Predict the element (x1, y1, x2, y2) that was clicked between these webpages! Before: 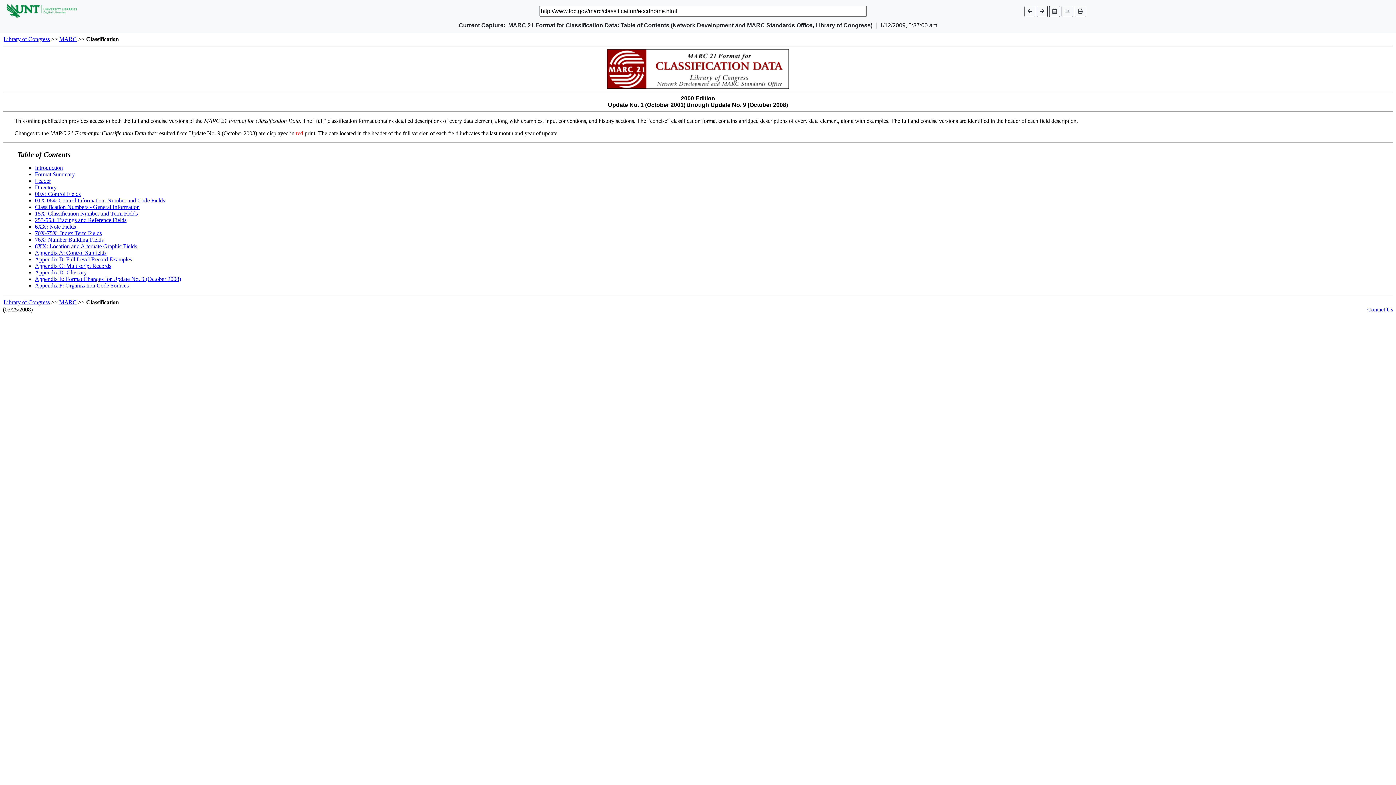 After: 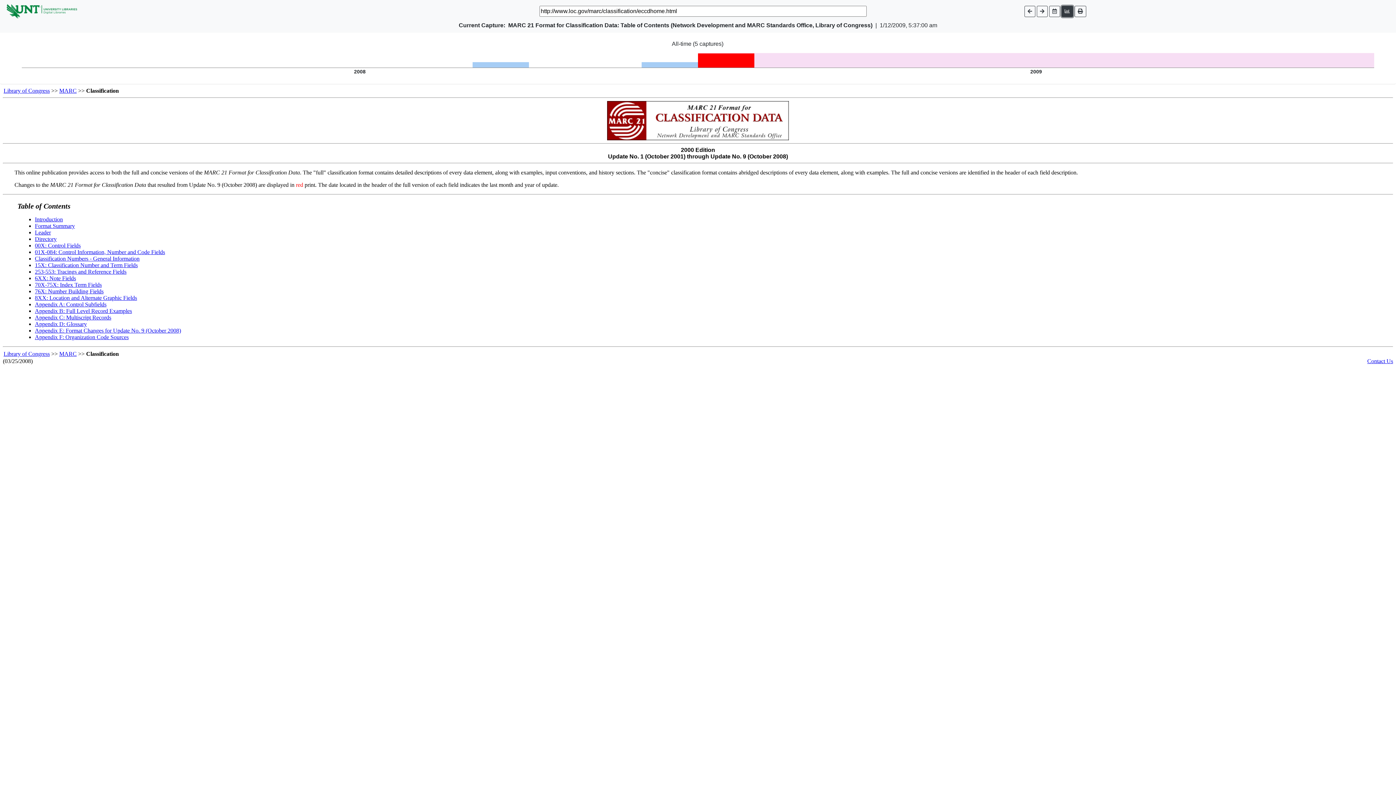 Action: bbox: (1061, 5, 1073, 16)